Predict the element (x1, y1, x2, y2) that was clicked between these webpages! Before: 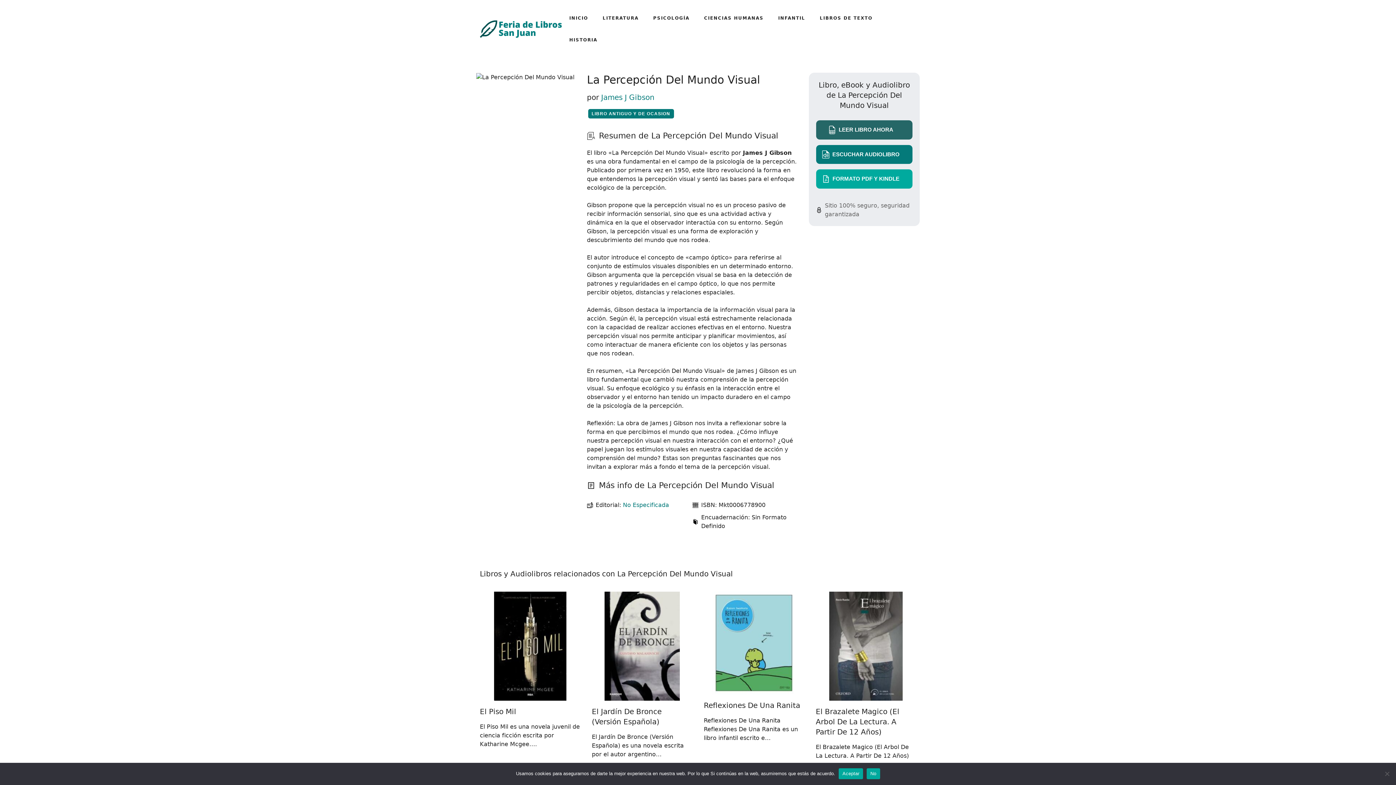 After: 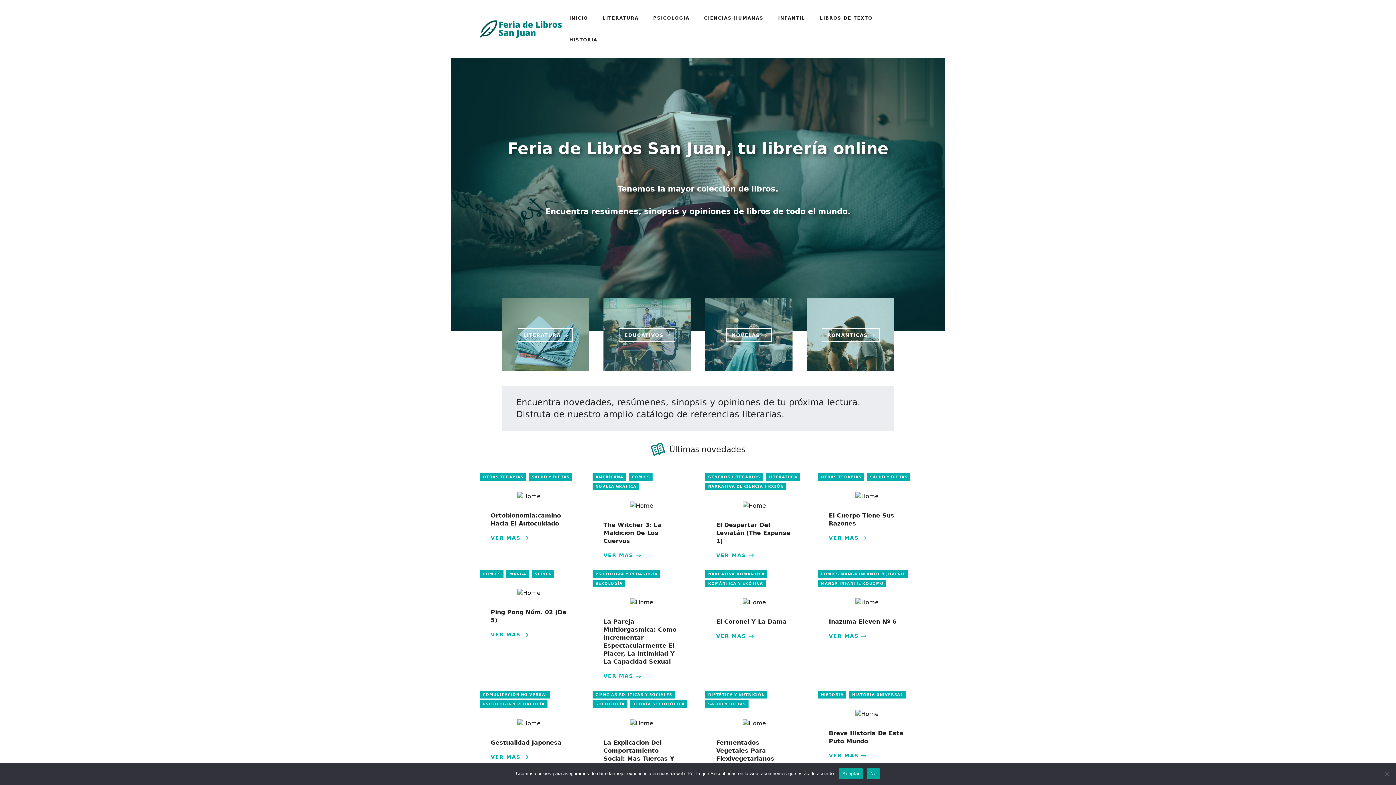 Action: label: INICIO bbox: (562, 7, 595, 29)